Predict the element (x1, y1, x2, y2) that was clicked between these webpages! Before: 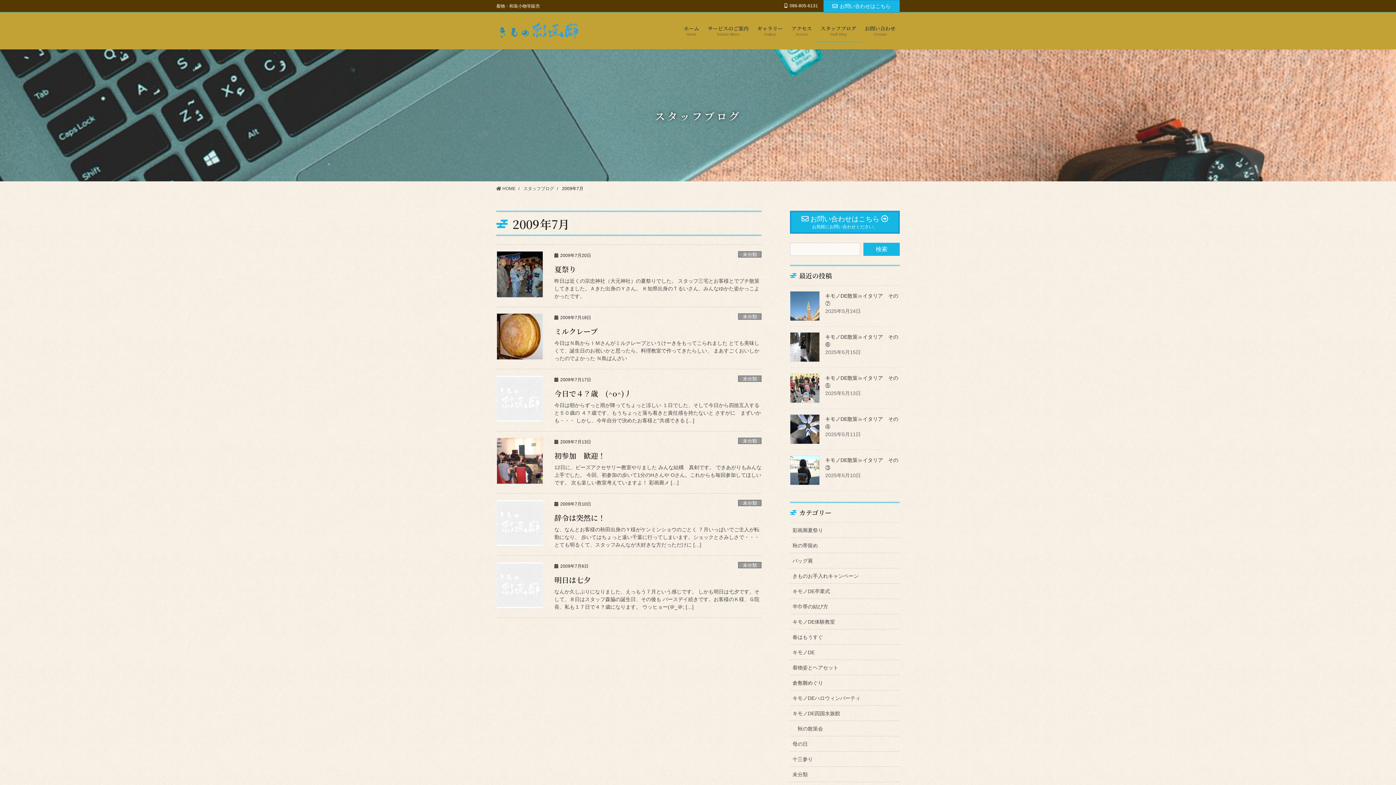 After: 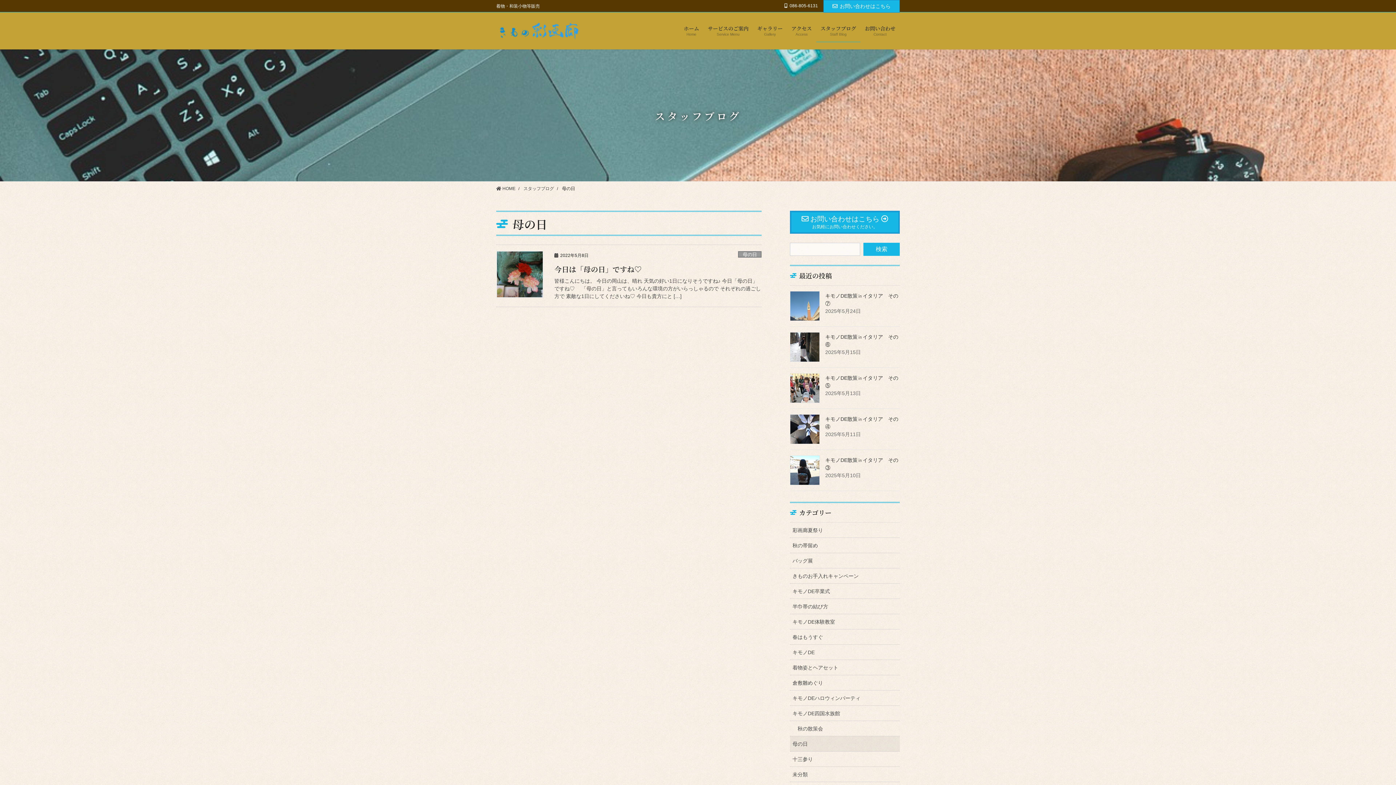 Action: bbox: (790, 736, 900, 751) label: 母の日